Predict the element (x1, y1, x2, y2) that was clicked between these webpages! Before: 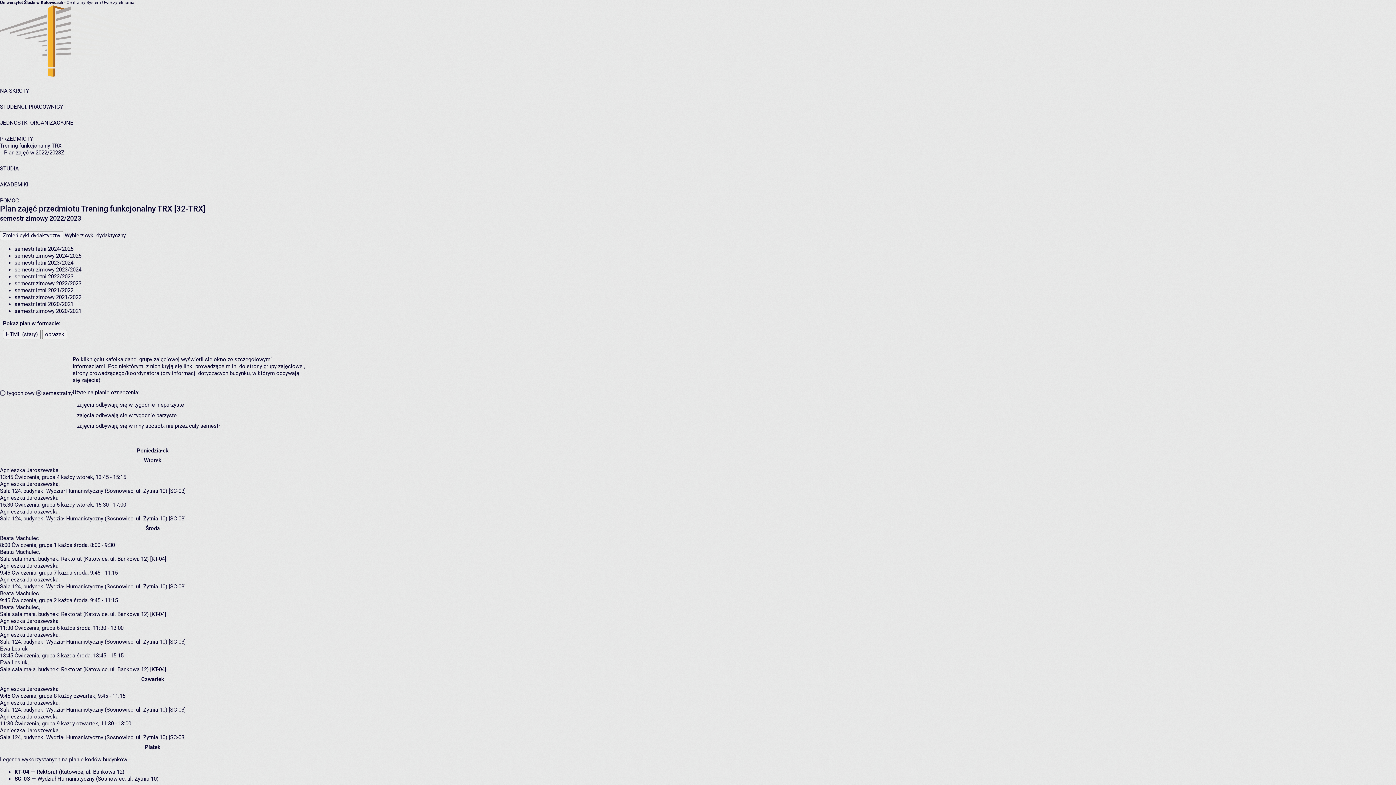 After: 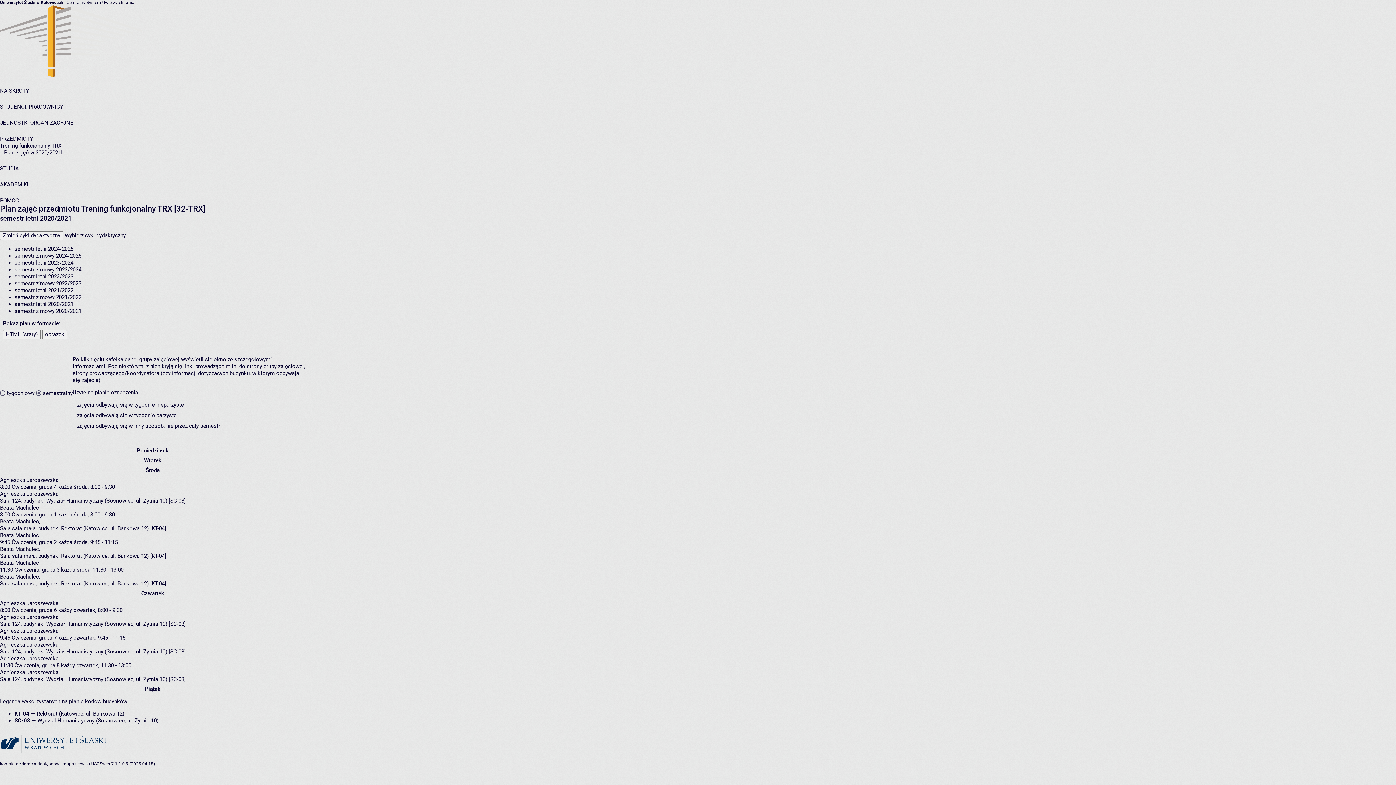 Action: bbox: (14, 301, 73, 307) label: semestr letni 2020/2021